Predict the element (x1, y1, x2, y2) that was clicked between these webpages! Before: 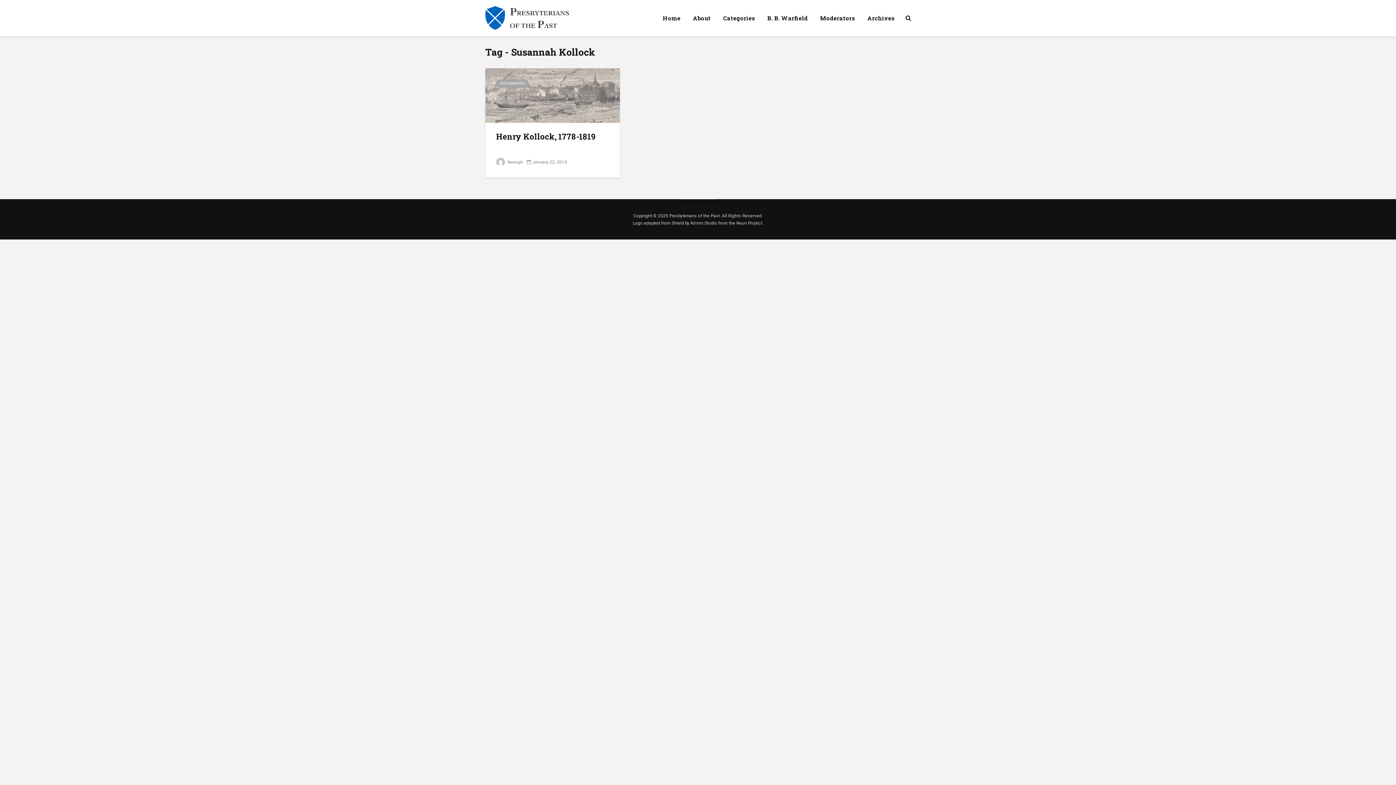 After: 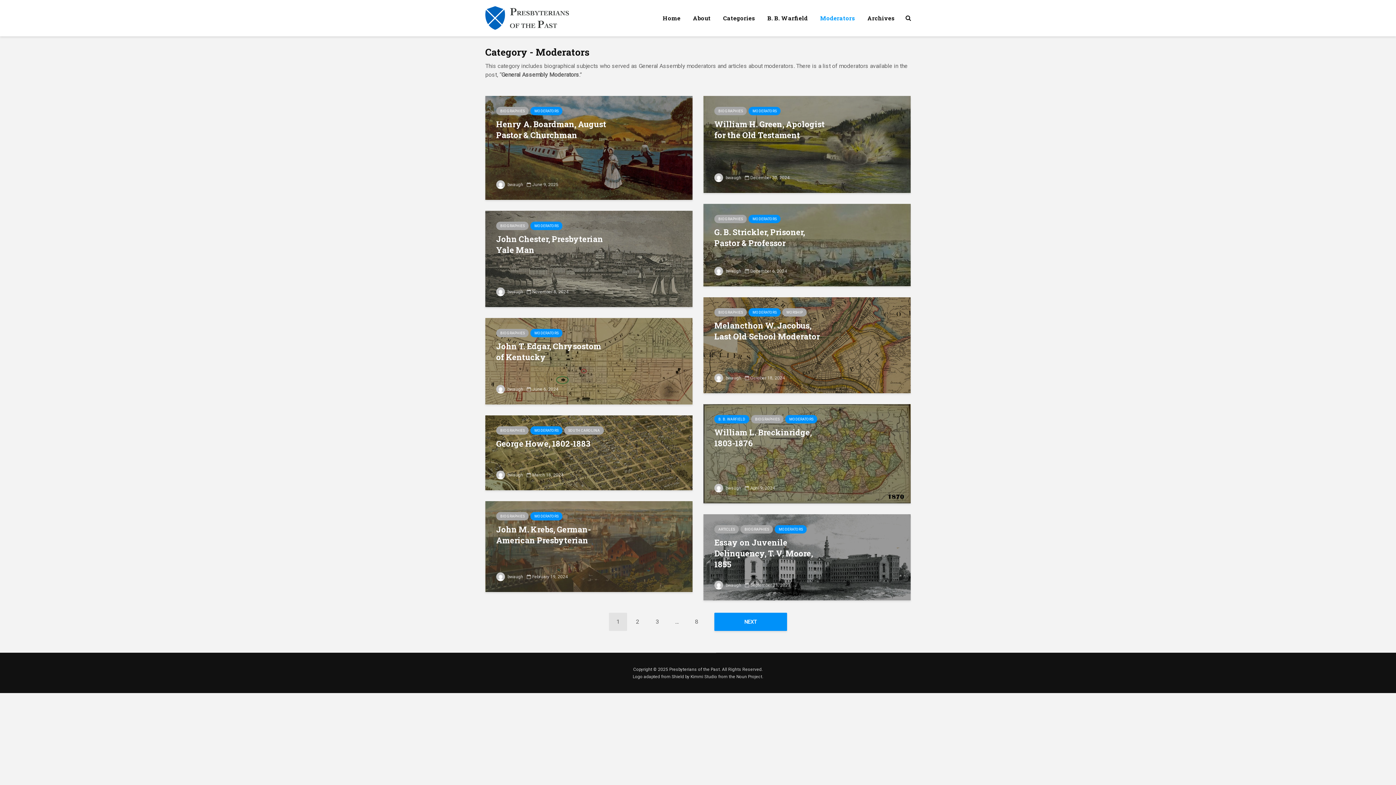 Action: bbox: (814, 10, 860, 25) label: Moderators